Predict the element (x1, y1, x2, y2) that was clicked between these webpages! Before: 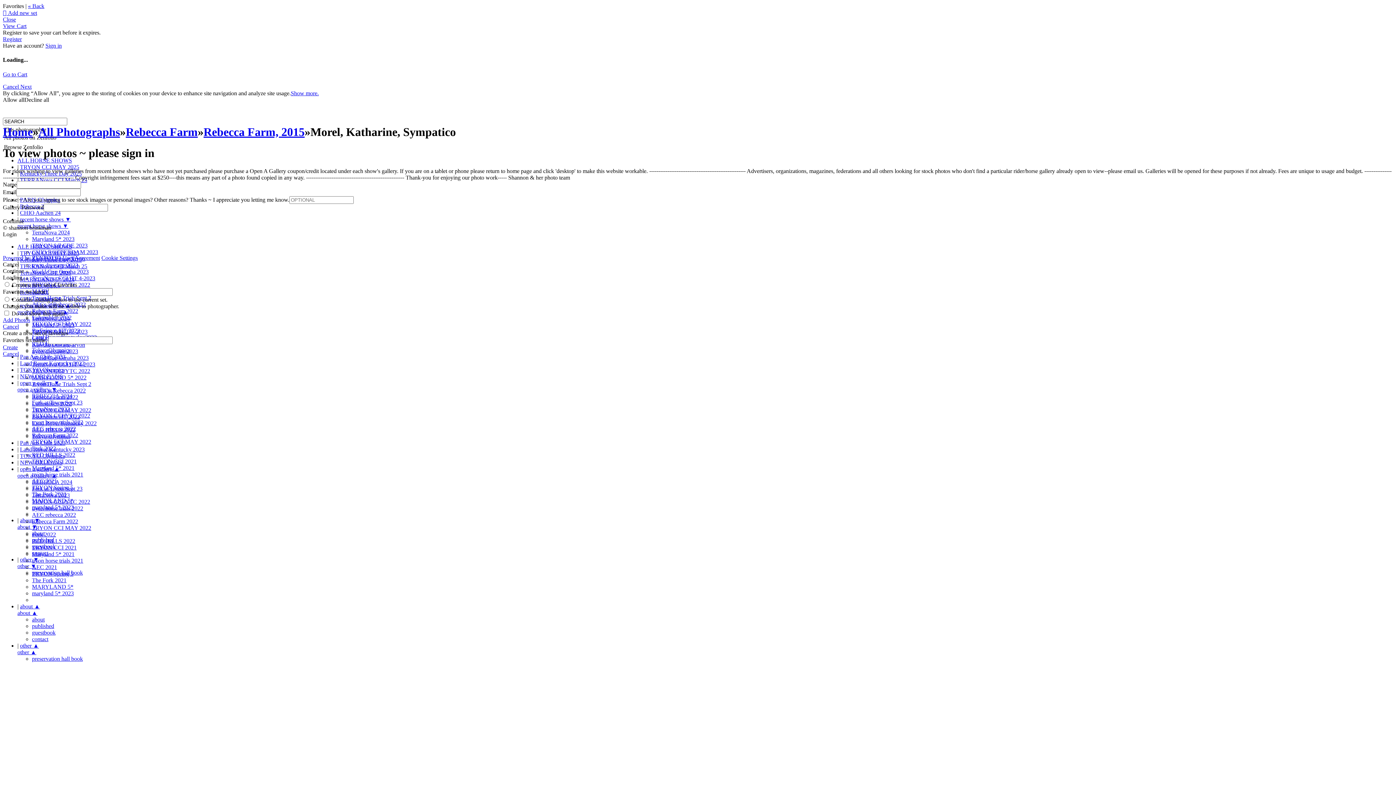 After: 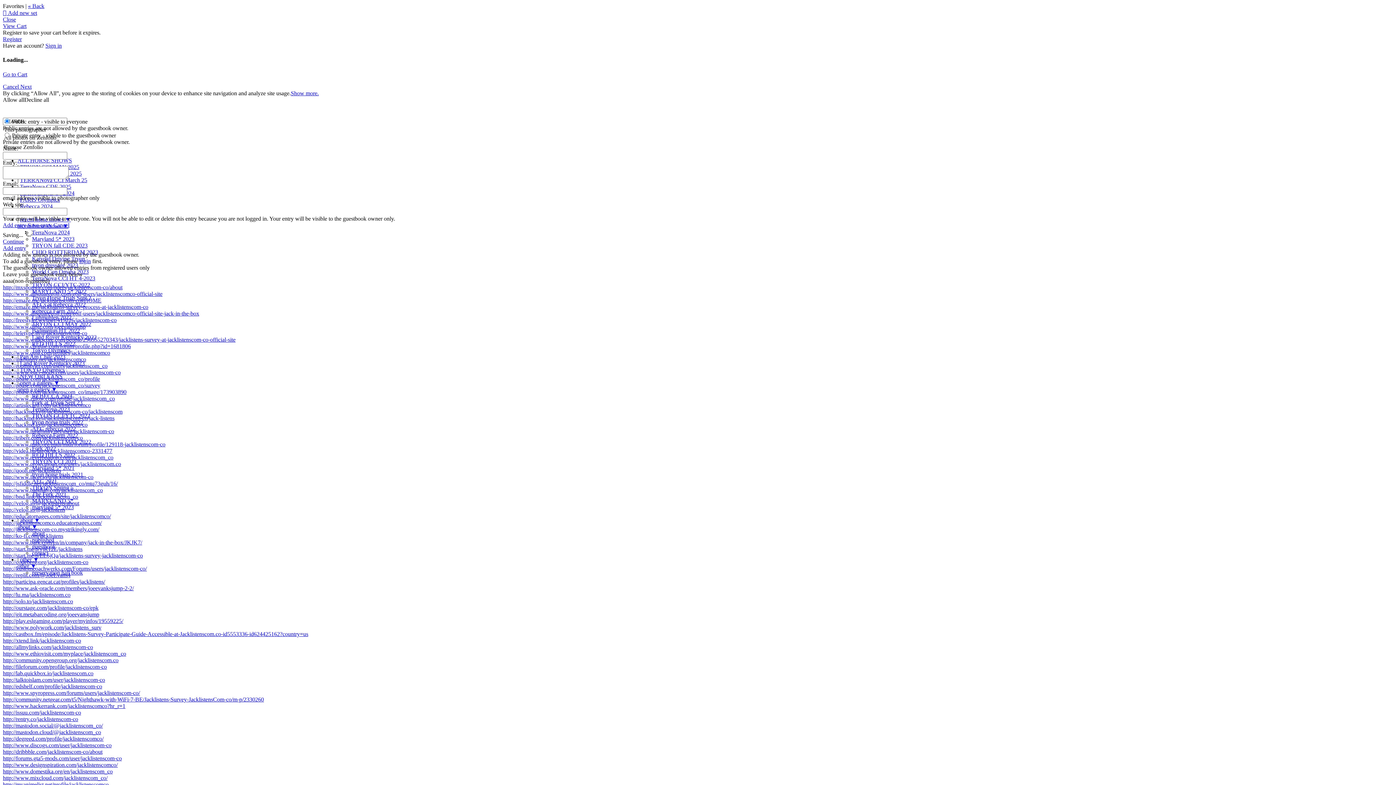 Action: label: guestbook bbox: (32, 629, 55, 635)